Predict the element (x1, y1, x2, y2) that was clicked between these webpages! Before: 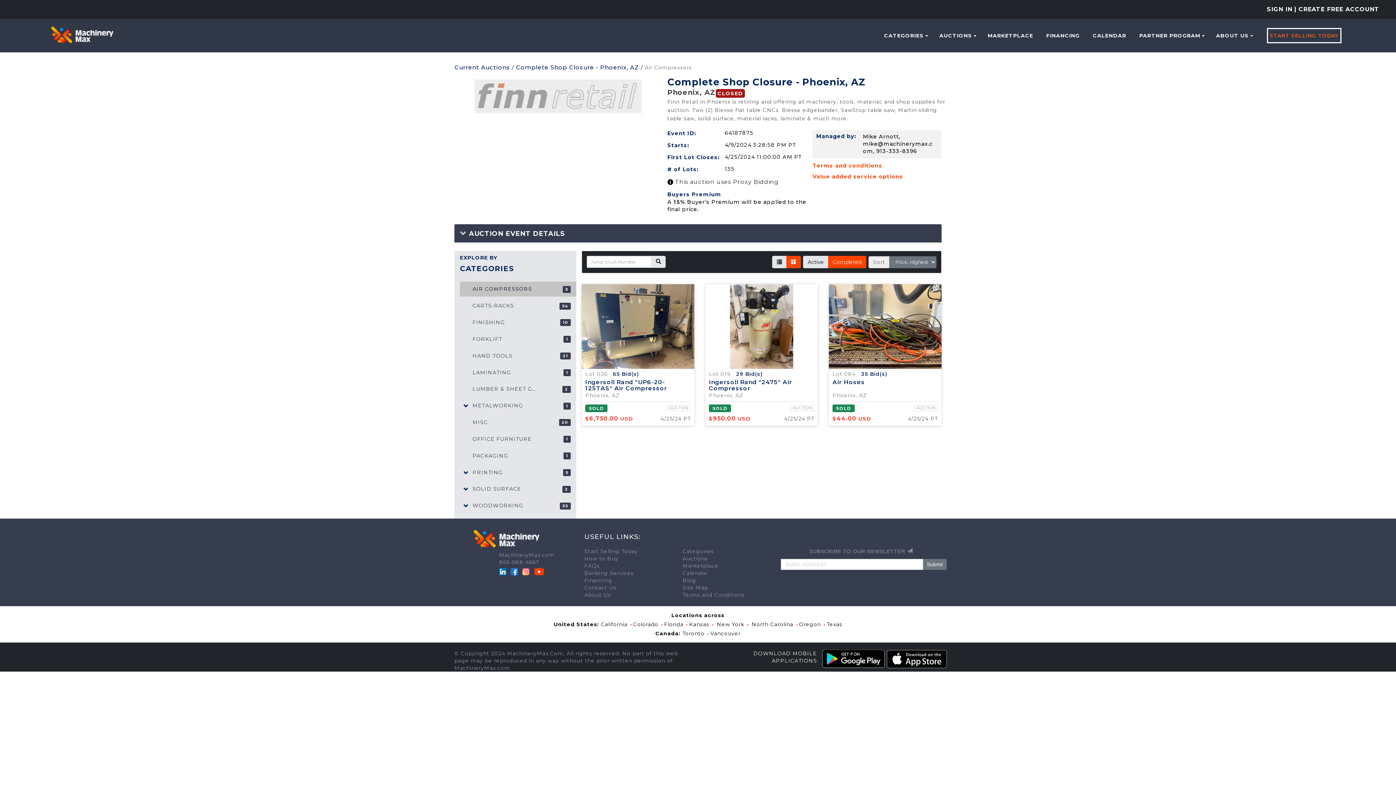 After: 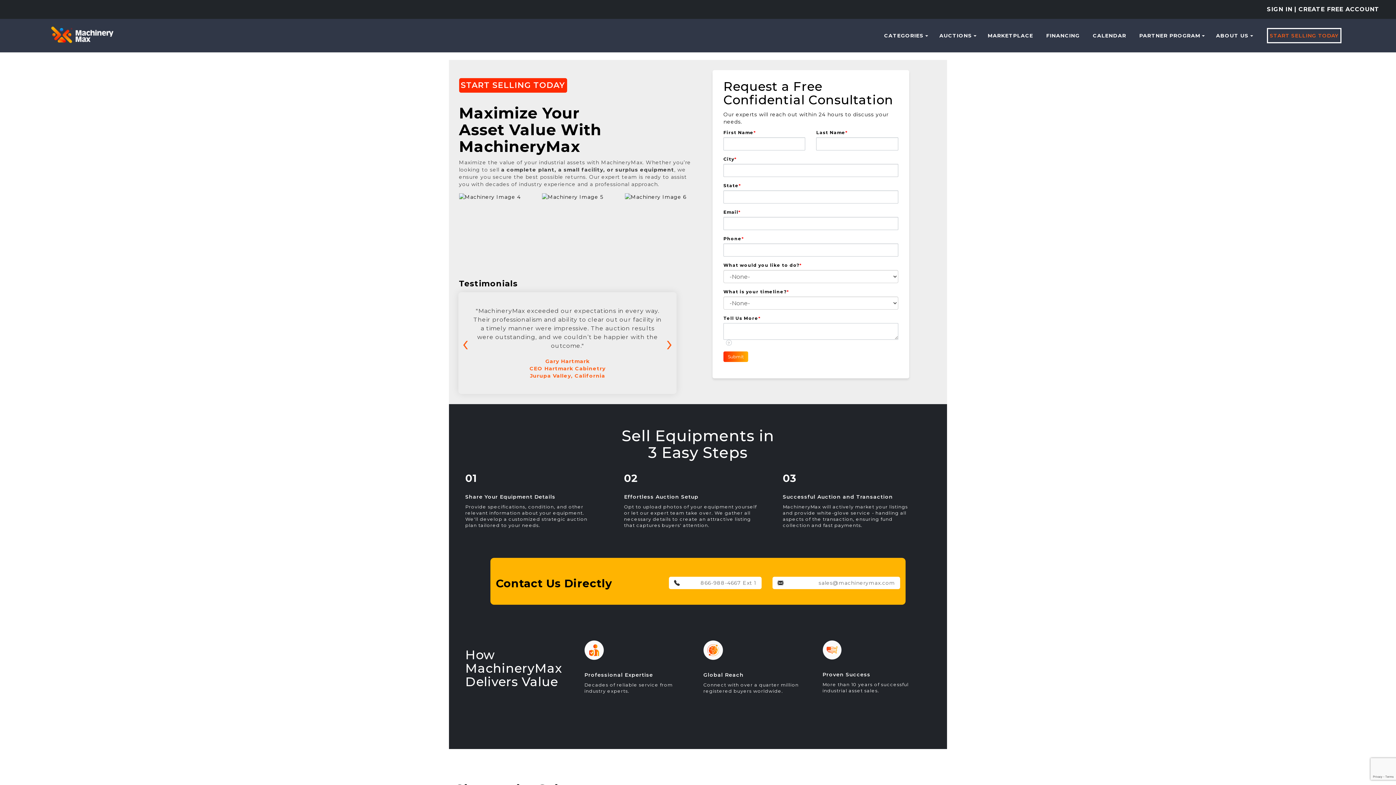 Action: bbox: (1267, 28, 1341, 43) label: START SELLING TODAY